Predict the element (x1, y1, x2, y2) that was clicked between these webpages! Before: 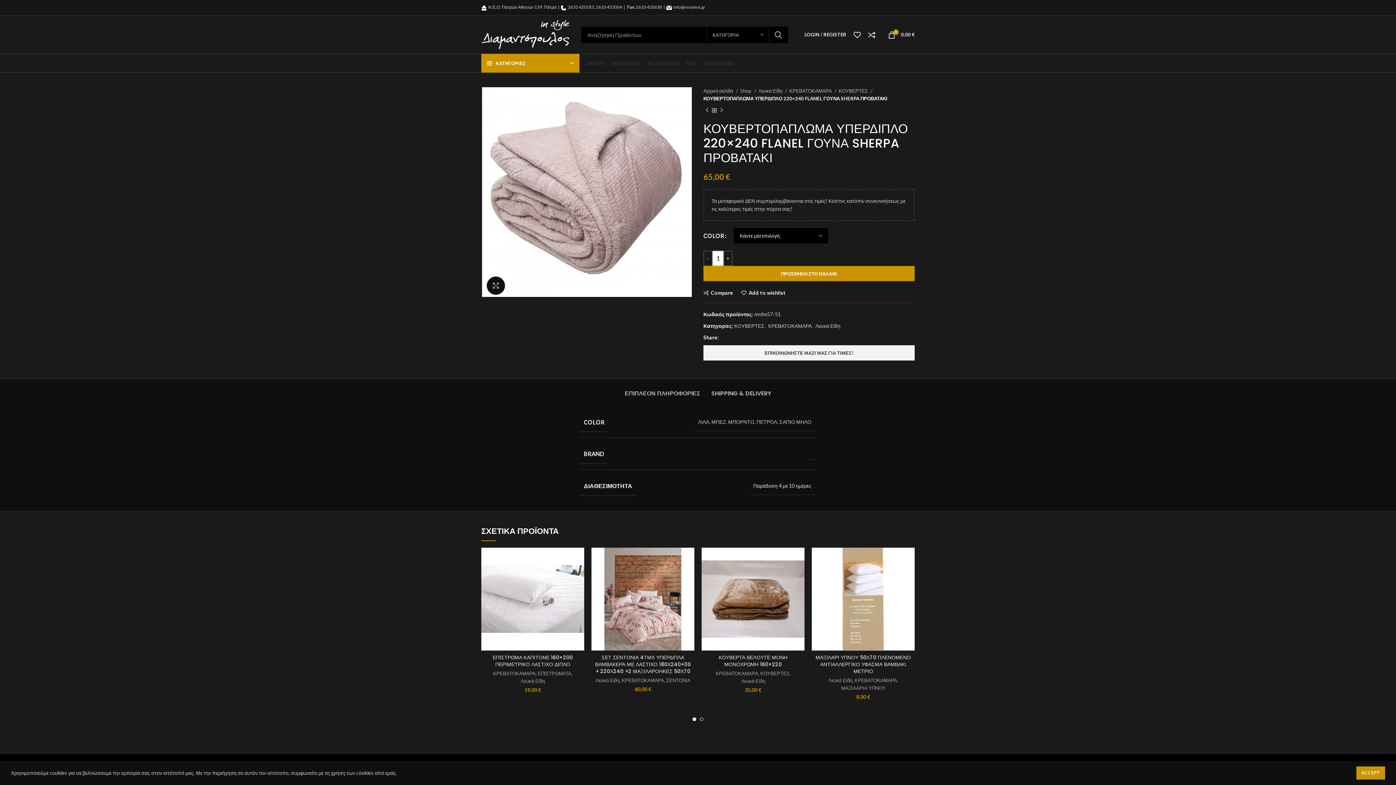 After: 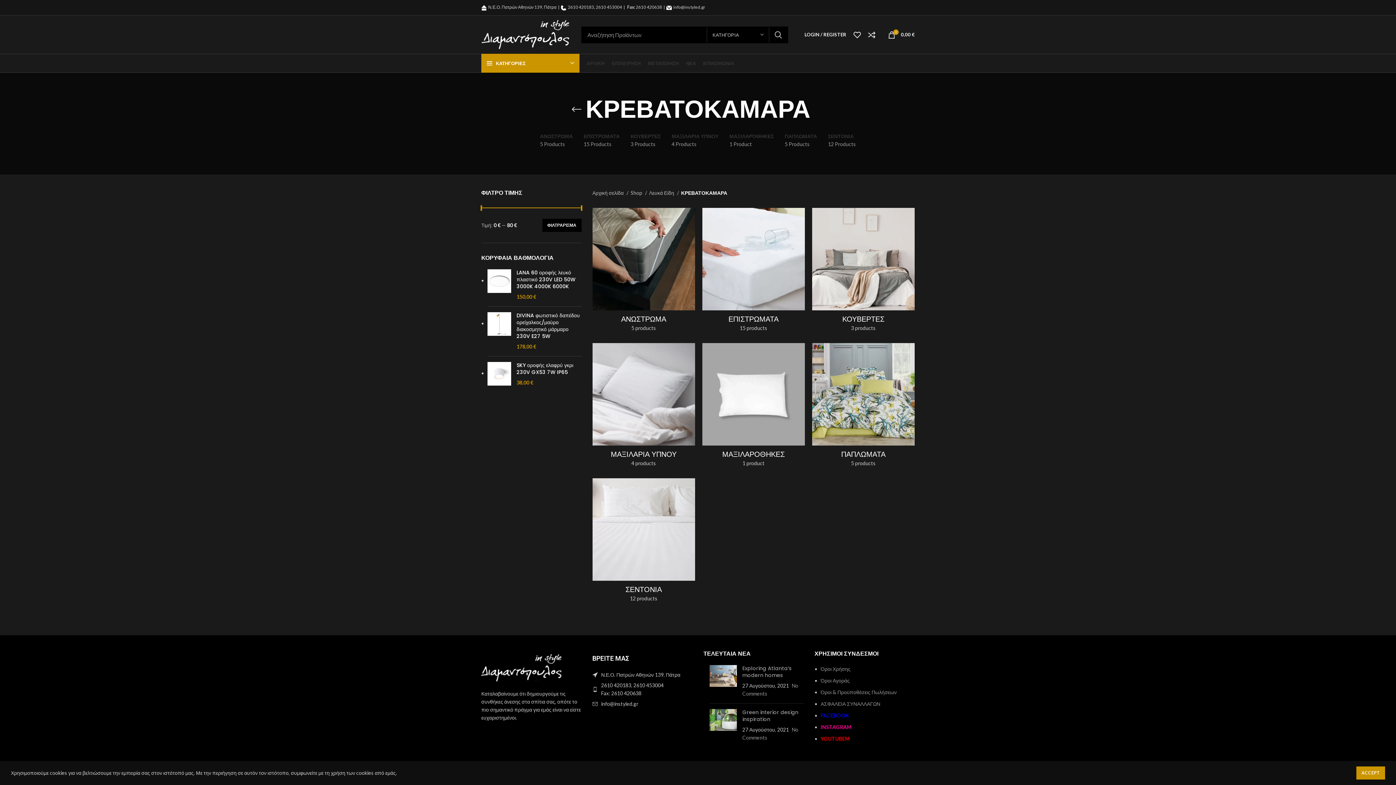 Action: label: ΚΡΕΒΑΤΟΚΑΜΑΡΑ bbox: (715, 670, 758, 677)